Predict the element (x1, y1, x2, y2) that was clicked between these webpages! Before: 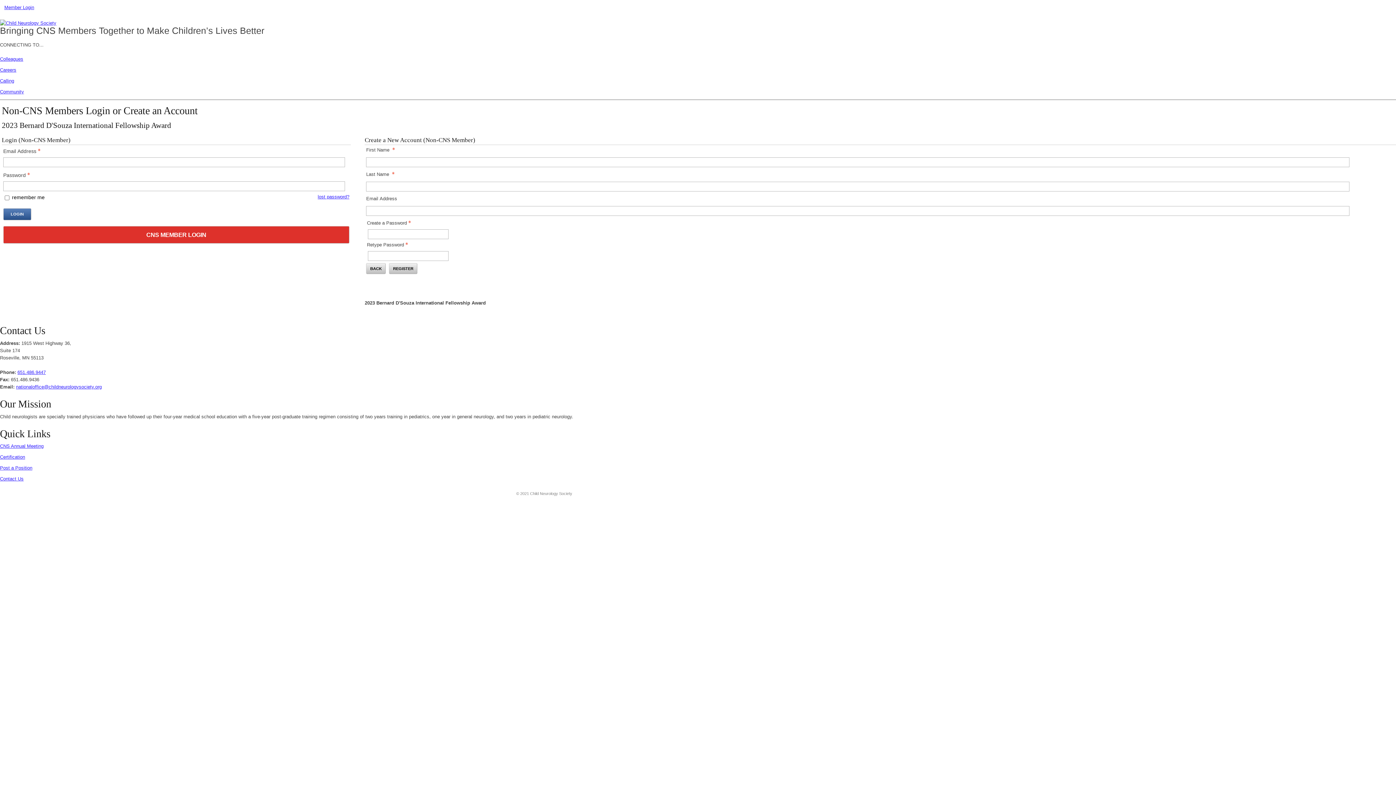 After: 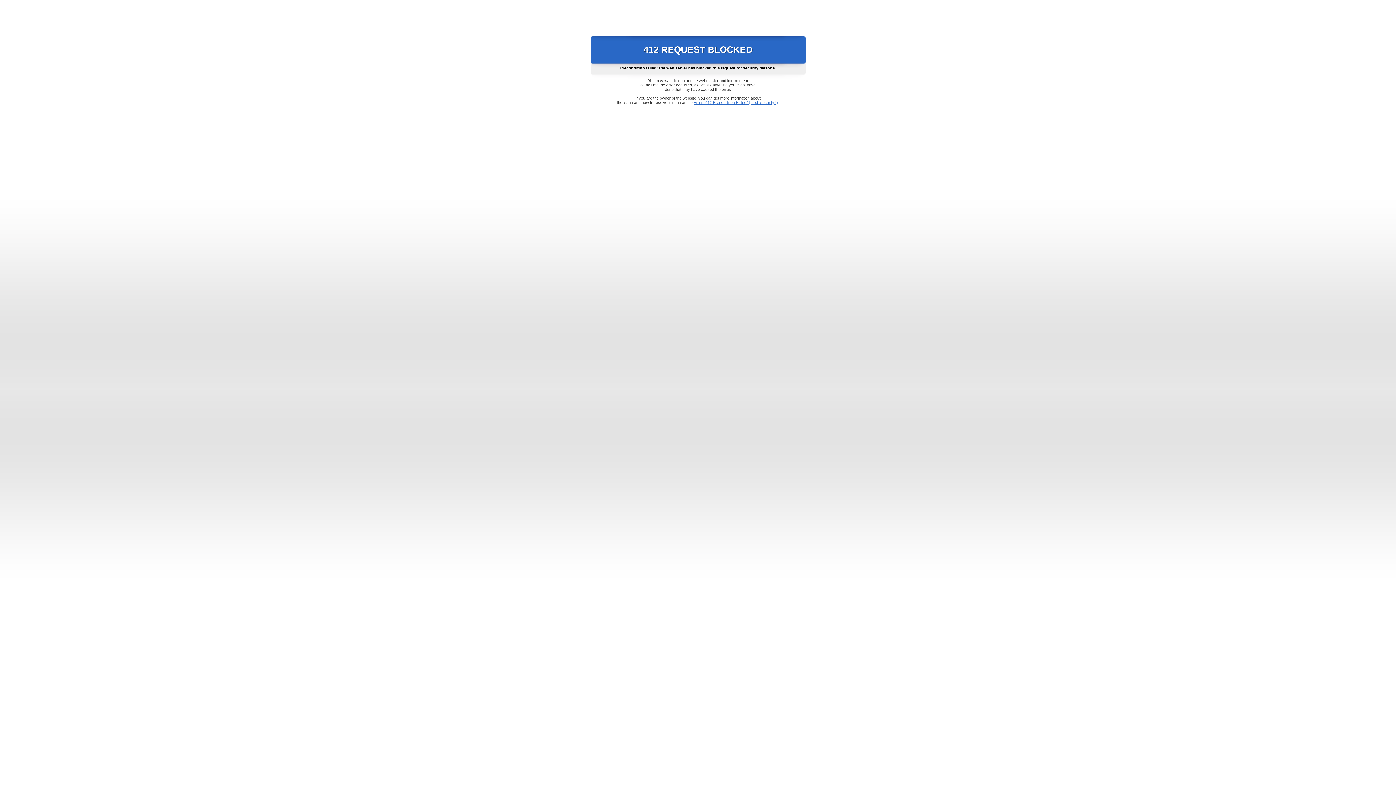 Action: bbox: (0, 476, 23, 481) label: Contact Us